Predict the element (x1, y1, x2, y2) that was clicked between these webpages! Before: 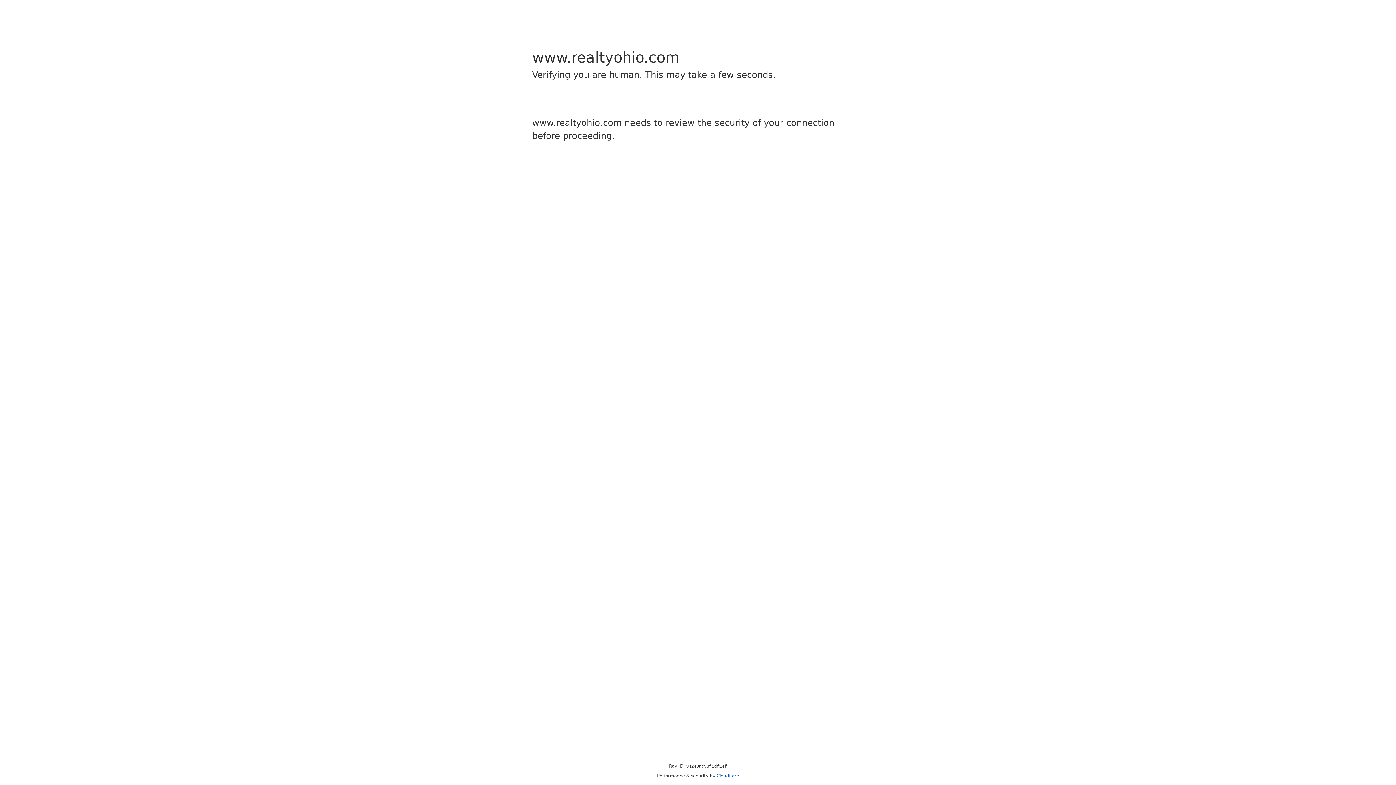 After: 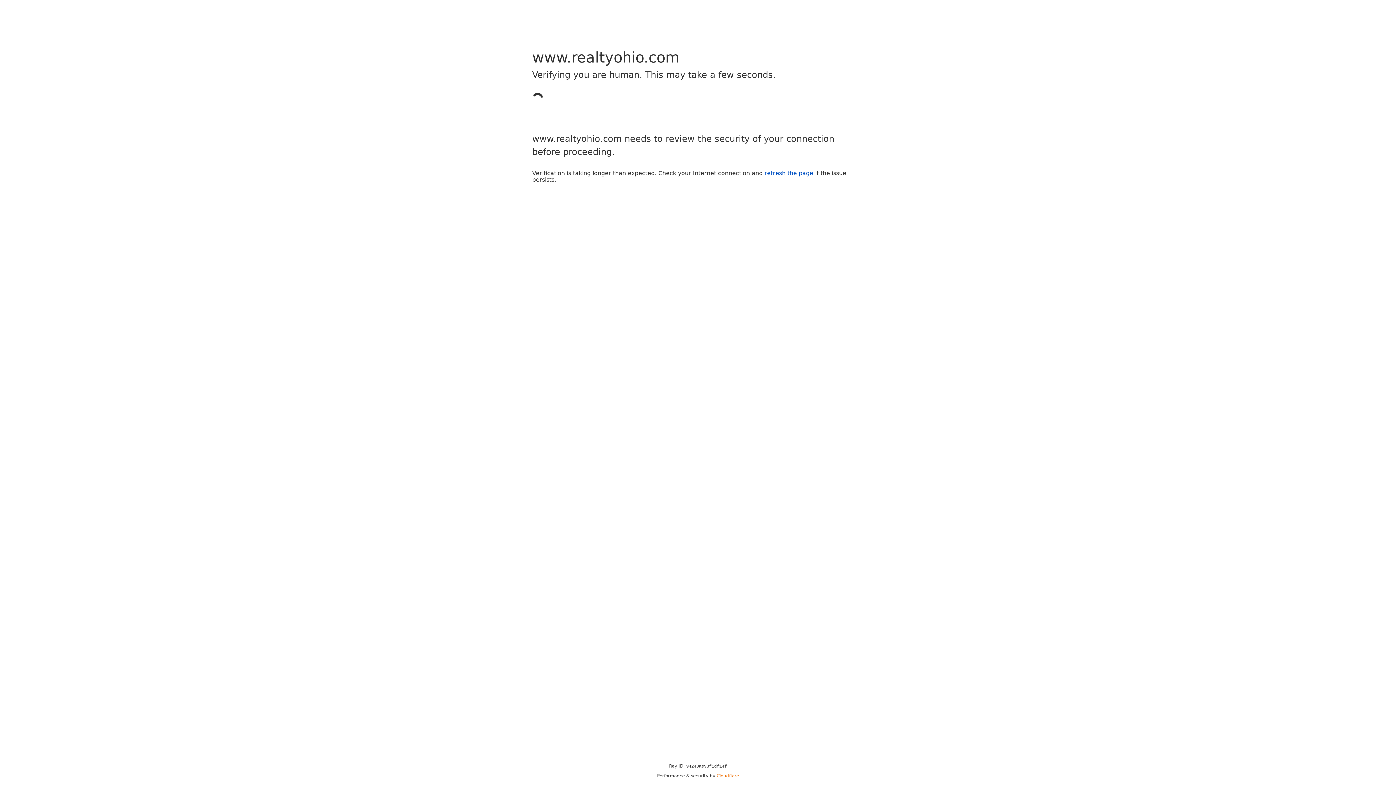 Action: label: Cloudflare bbox: (716, 773, 739, 778)